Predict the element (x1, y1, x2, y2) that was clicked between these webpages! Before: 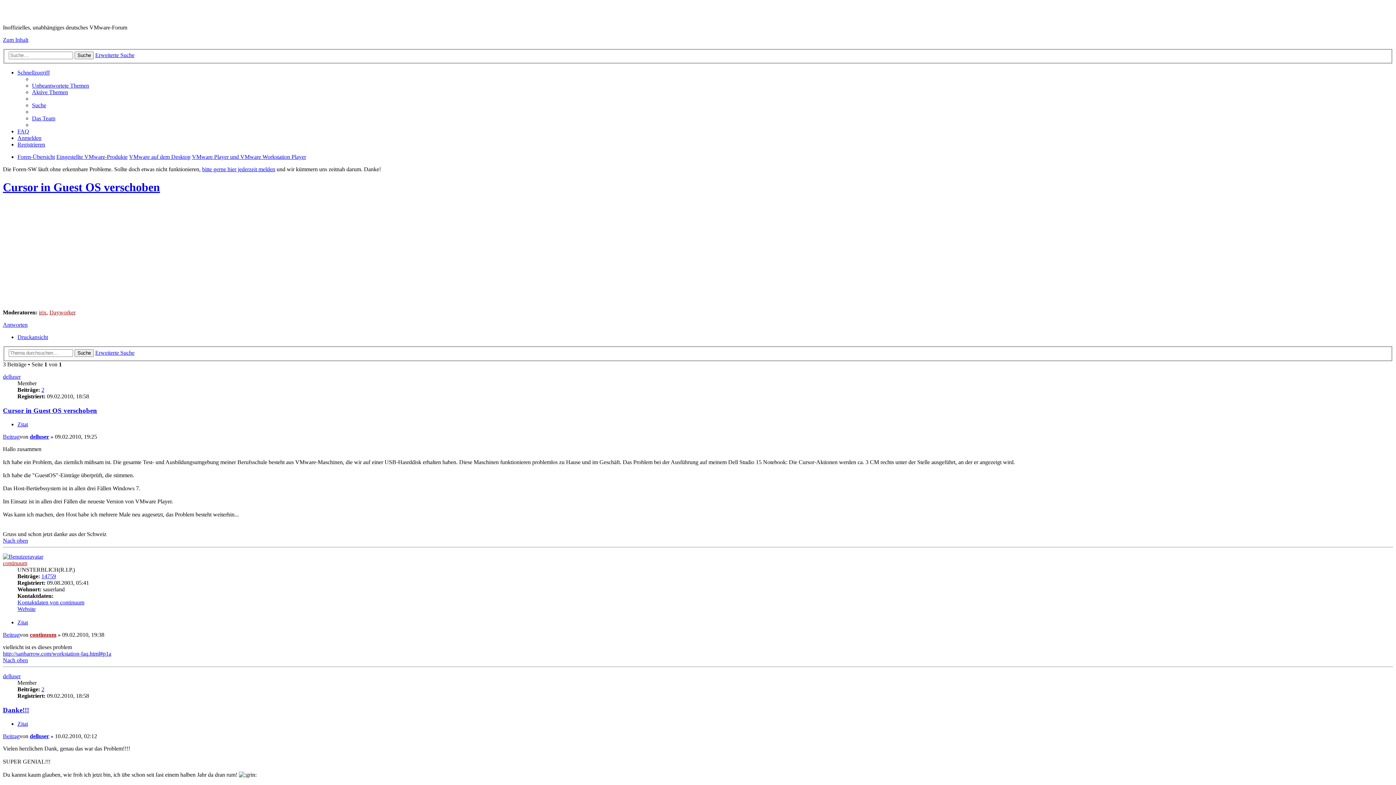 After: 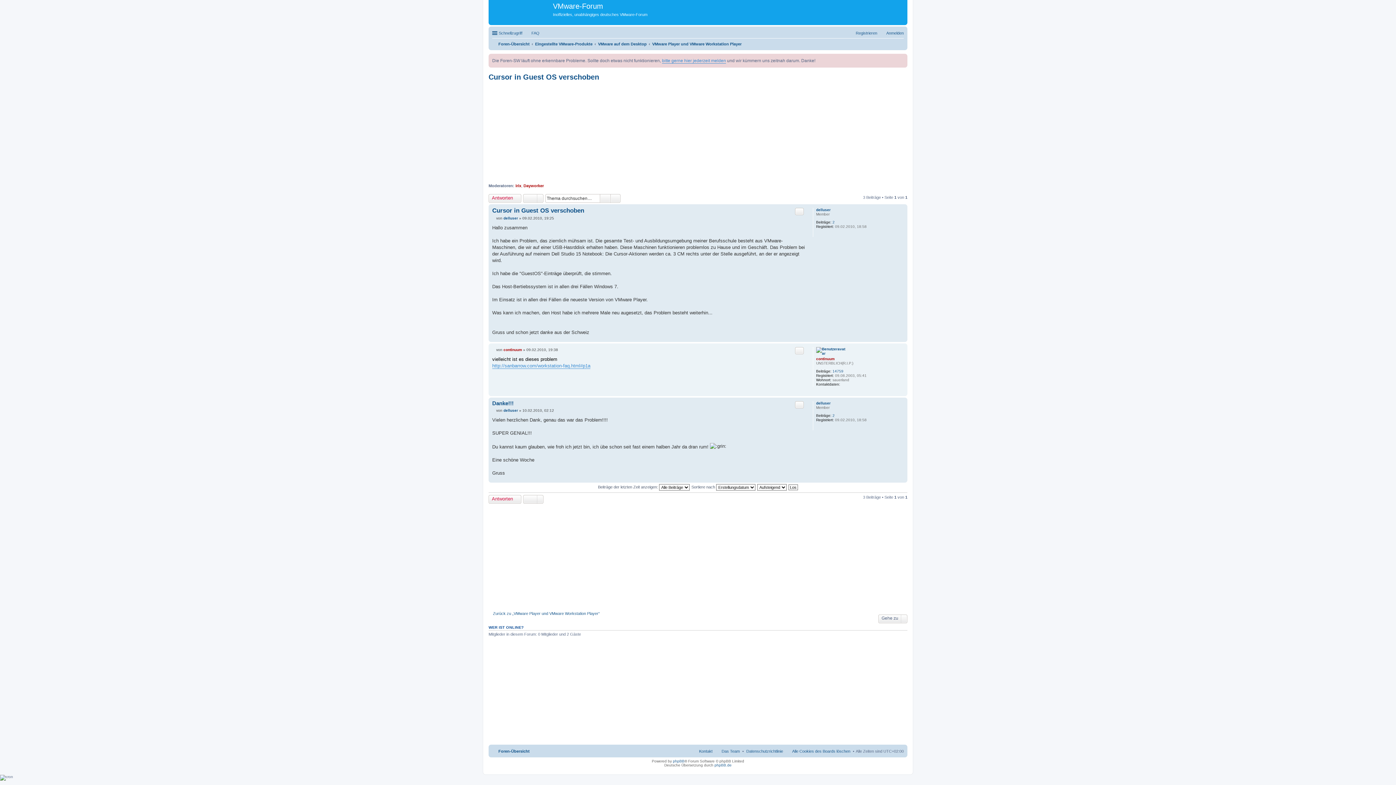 Action: label: Beitrag bbox: (2, 632, 19, 638)